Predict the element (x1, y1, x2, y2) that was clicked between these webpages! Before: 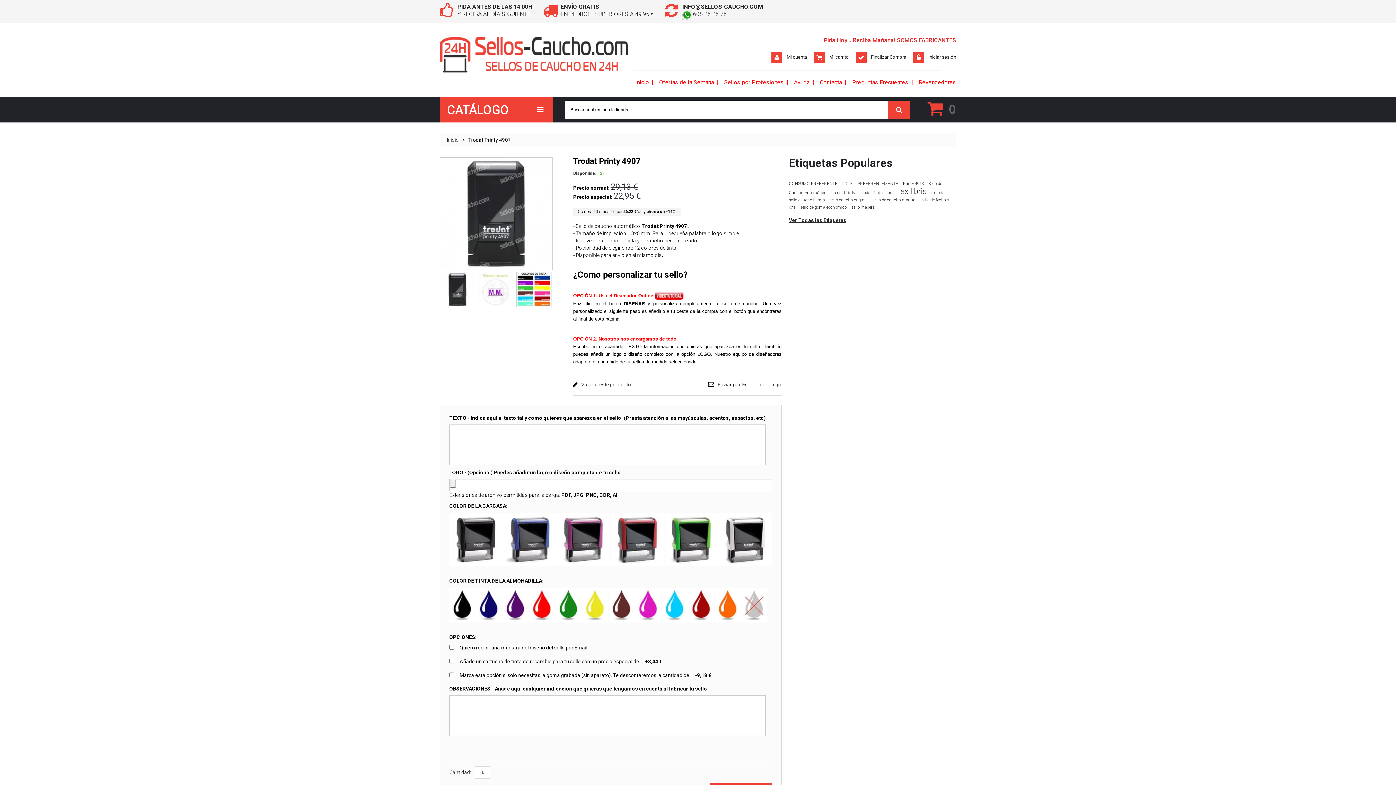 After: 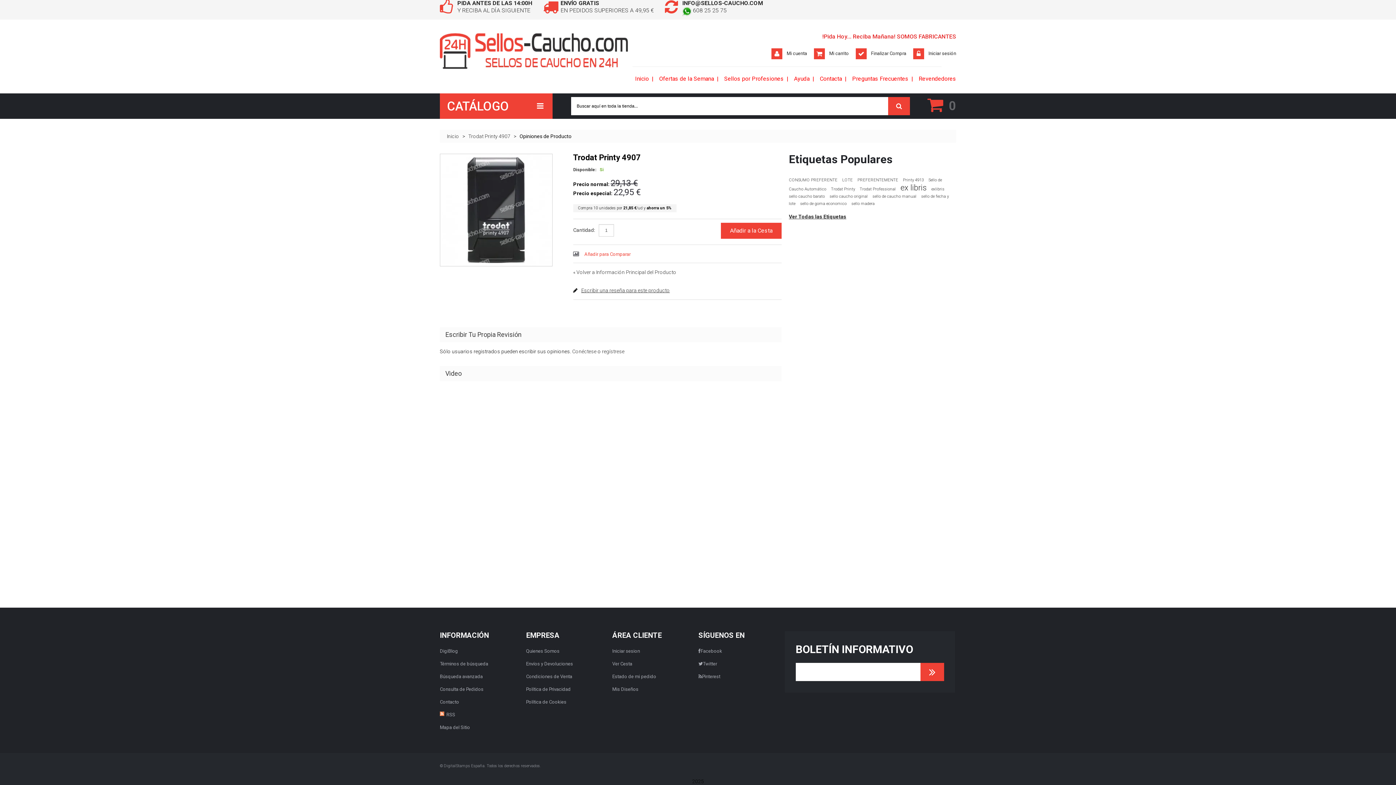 Action: label: Valorar este producto bbox: (581, 396, 631, 402)